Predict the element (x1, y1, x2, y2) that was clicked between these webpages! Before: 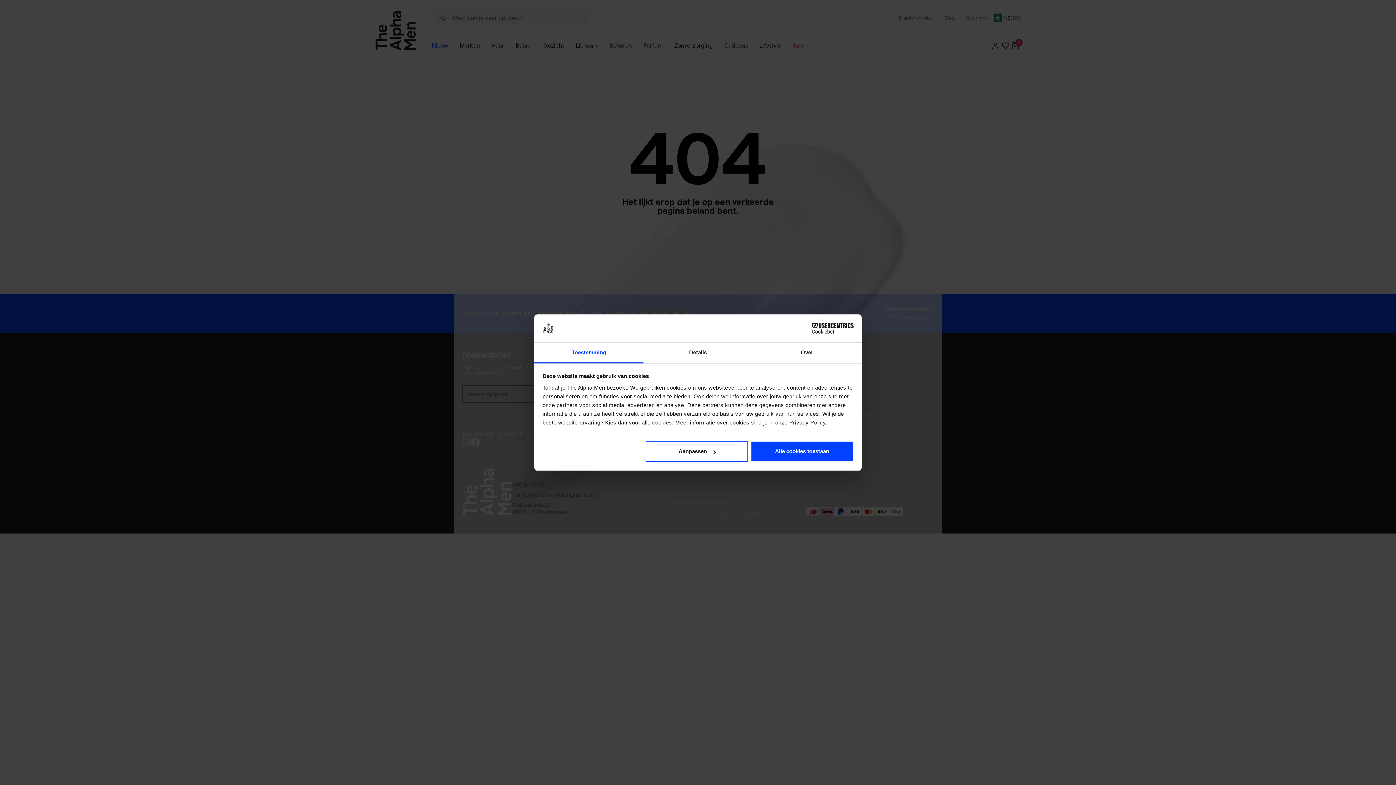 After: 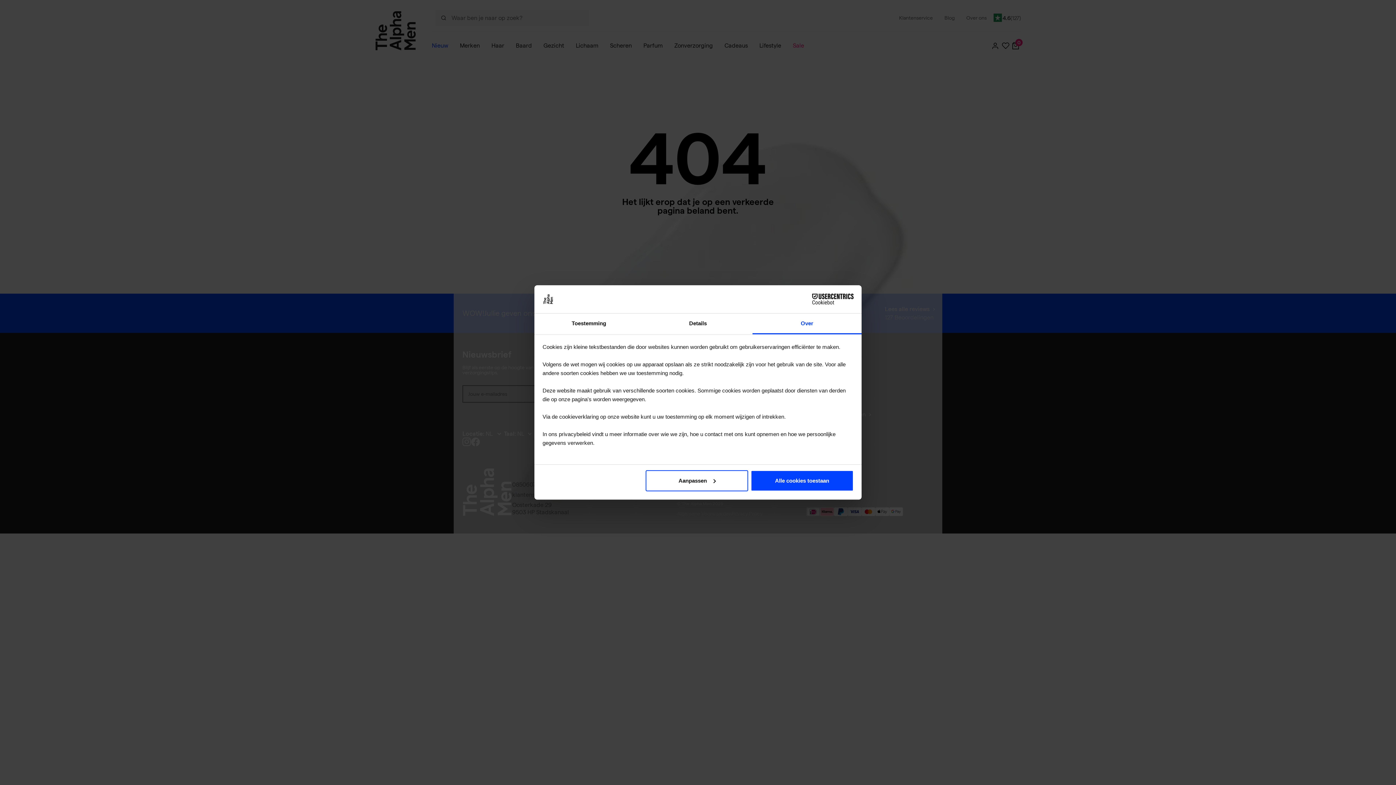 Action: bbox: (752, 342, 861, 363) label: Over